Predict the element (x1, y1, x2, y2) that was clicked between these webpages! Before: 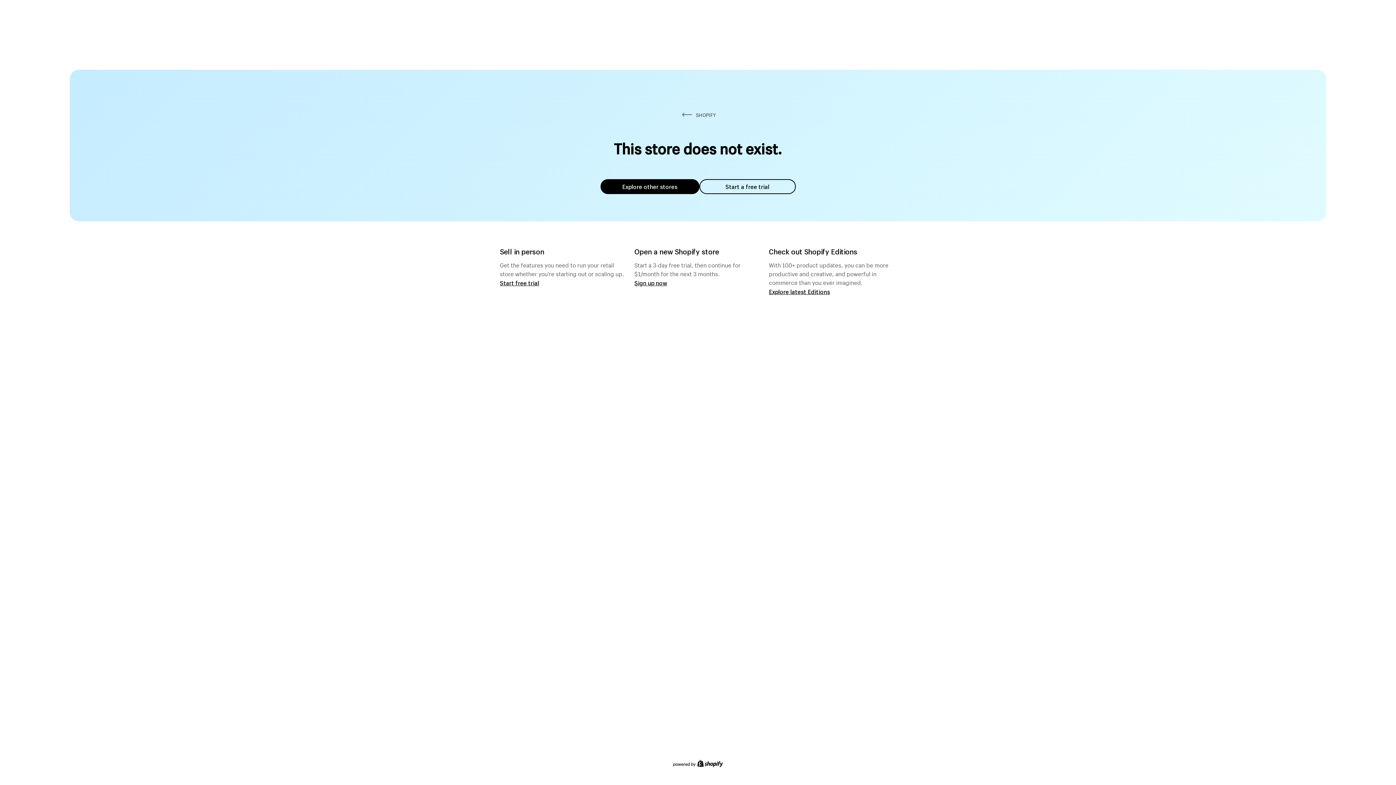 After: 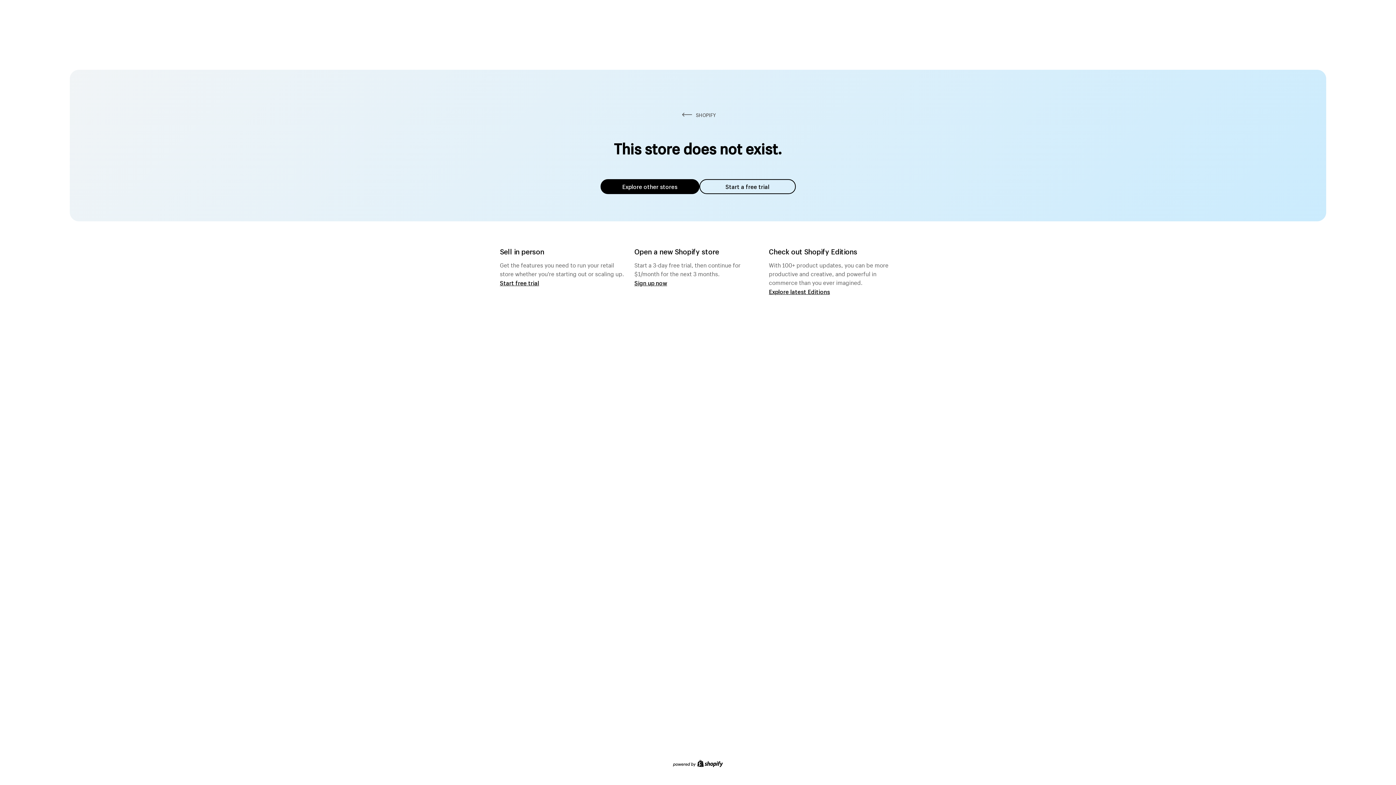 Action: label: Explore other stores bbox: (600, 179, 699, 194)